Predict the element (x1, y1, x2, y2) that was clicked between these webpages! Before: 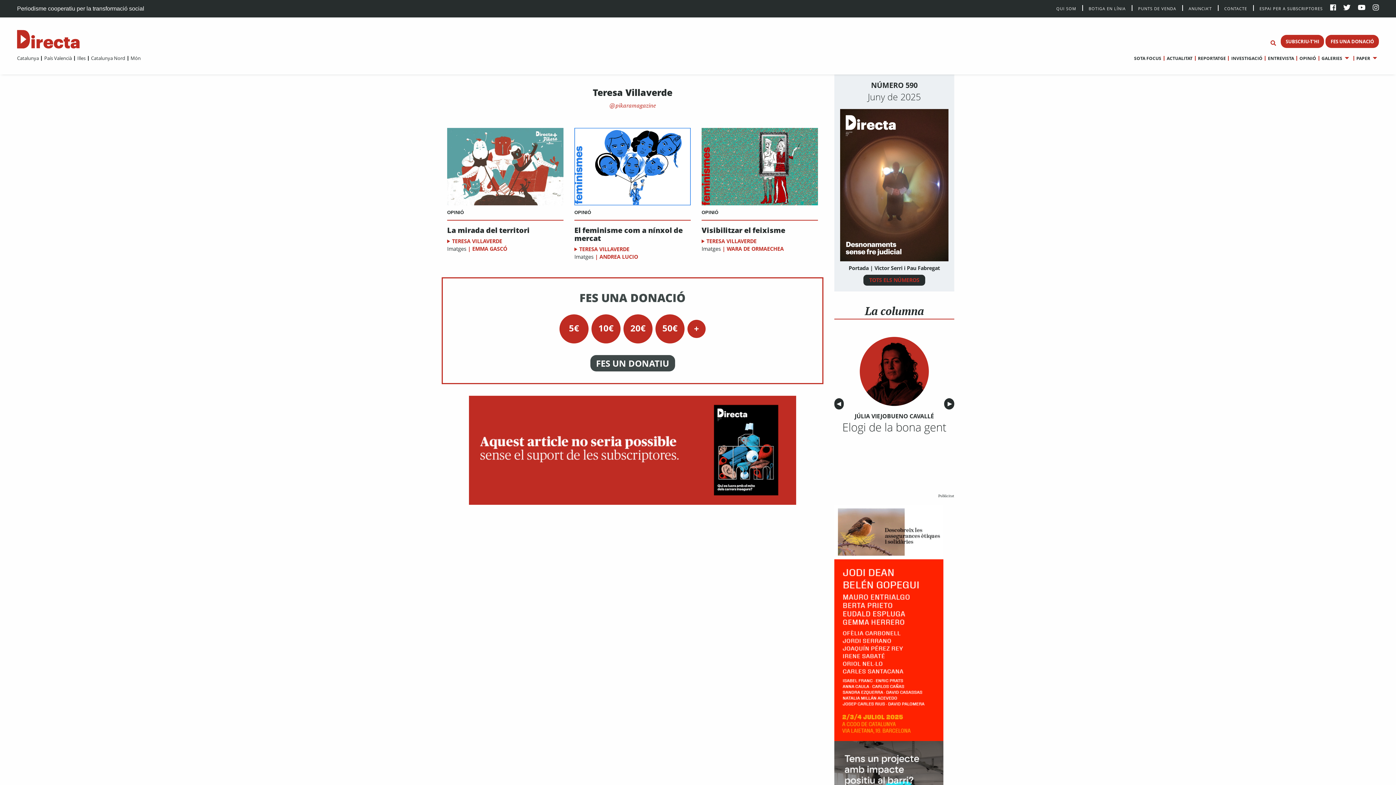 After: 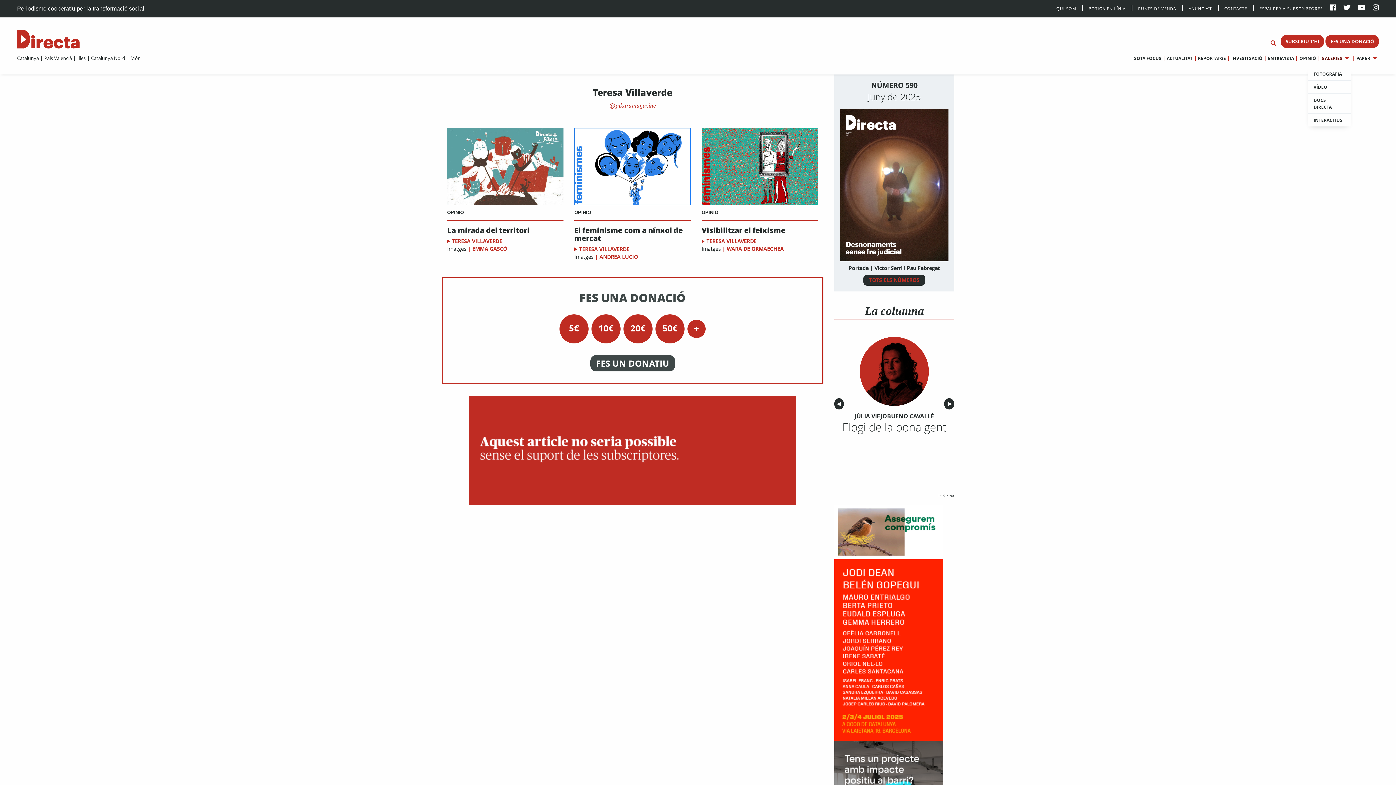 Action: bbox: (1318, 54, 1351, 61) label: GALERIES